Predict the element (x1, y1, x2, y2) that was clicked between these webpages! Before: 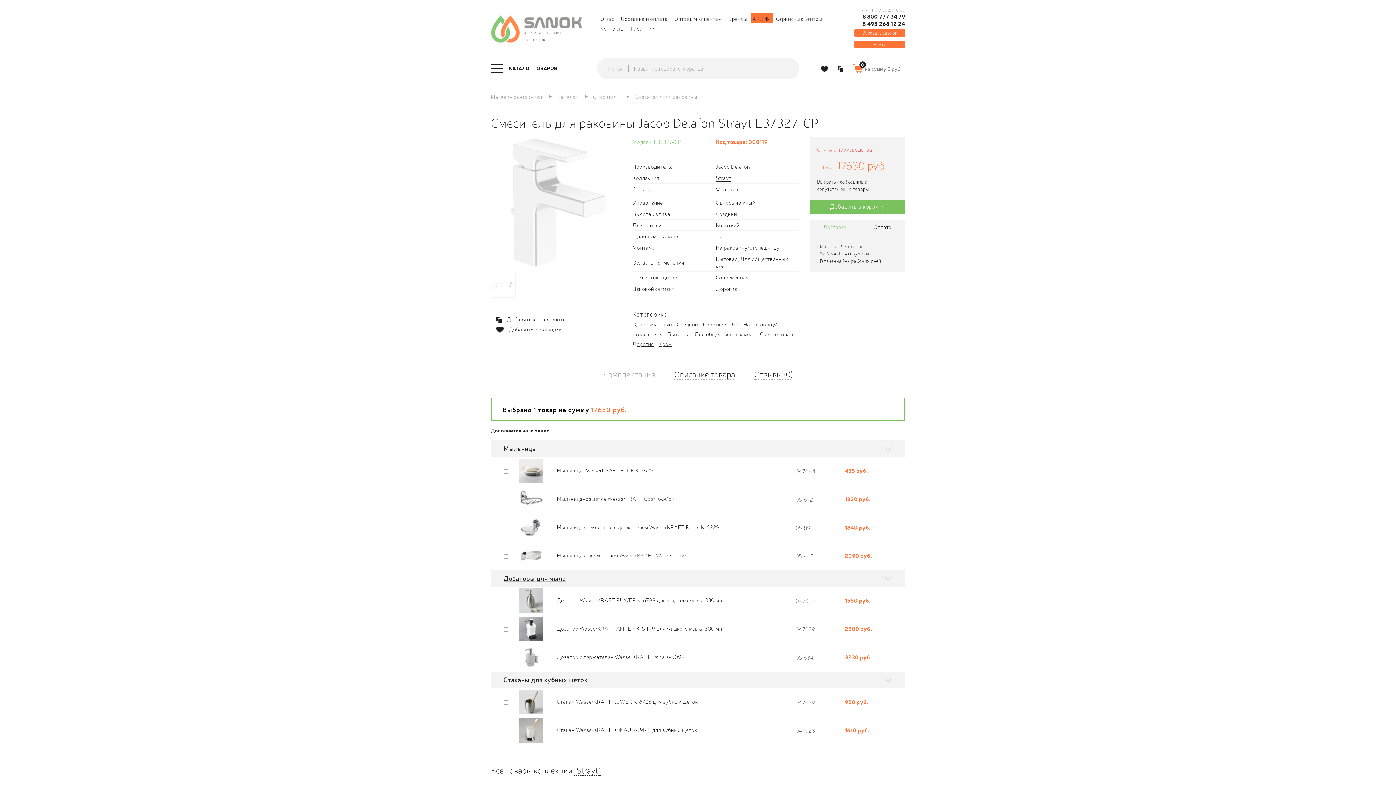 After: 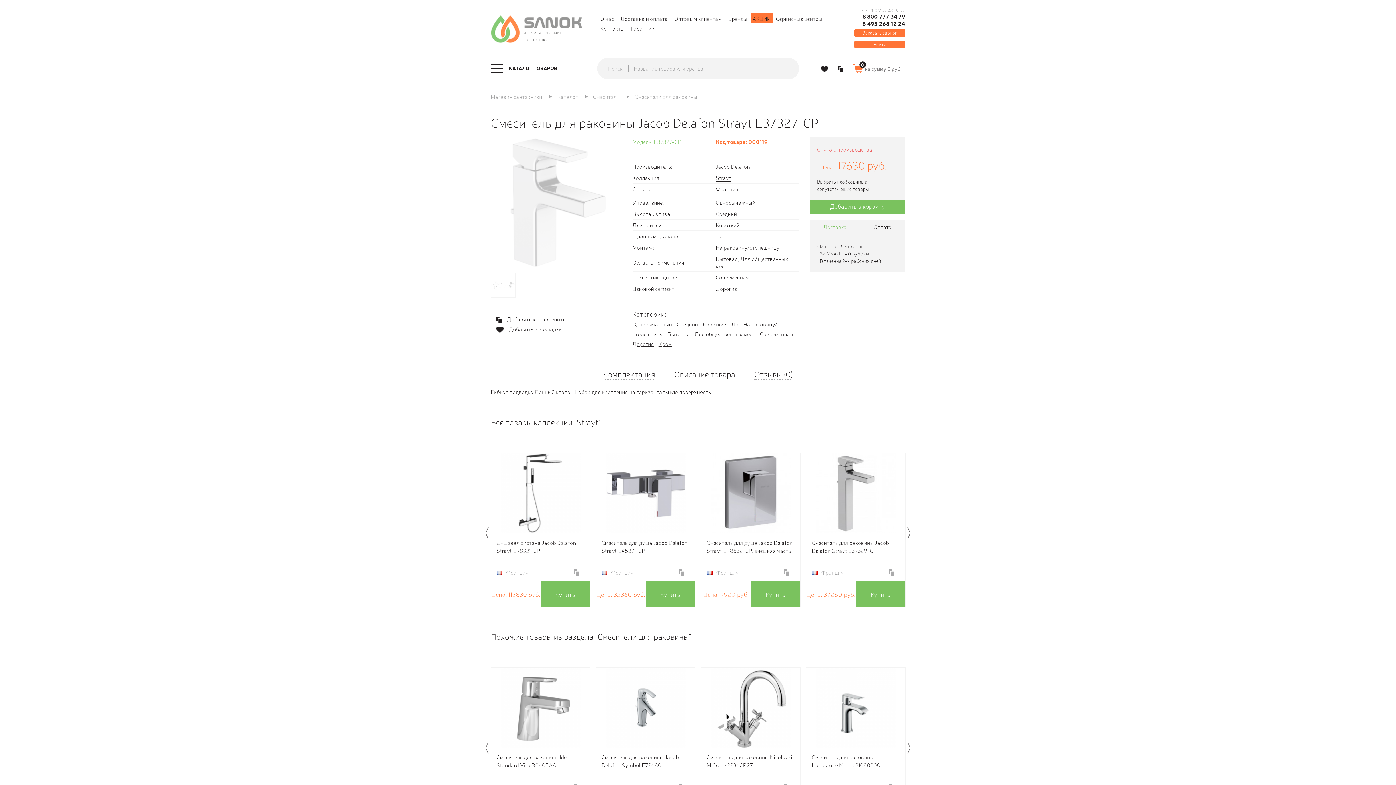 Action: label: Описание товара bbox: (674, 368, 735, 379)